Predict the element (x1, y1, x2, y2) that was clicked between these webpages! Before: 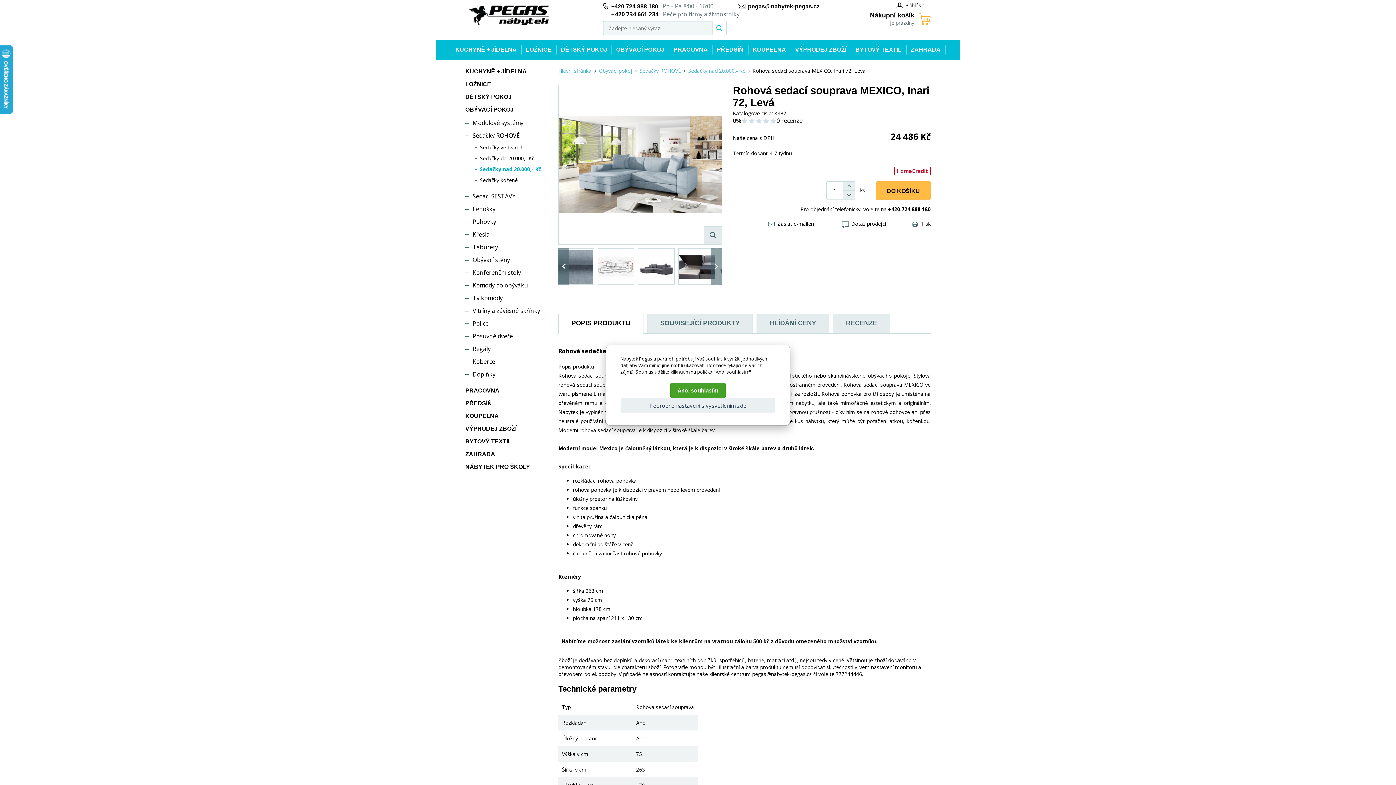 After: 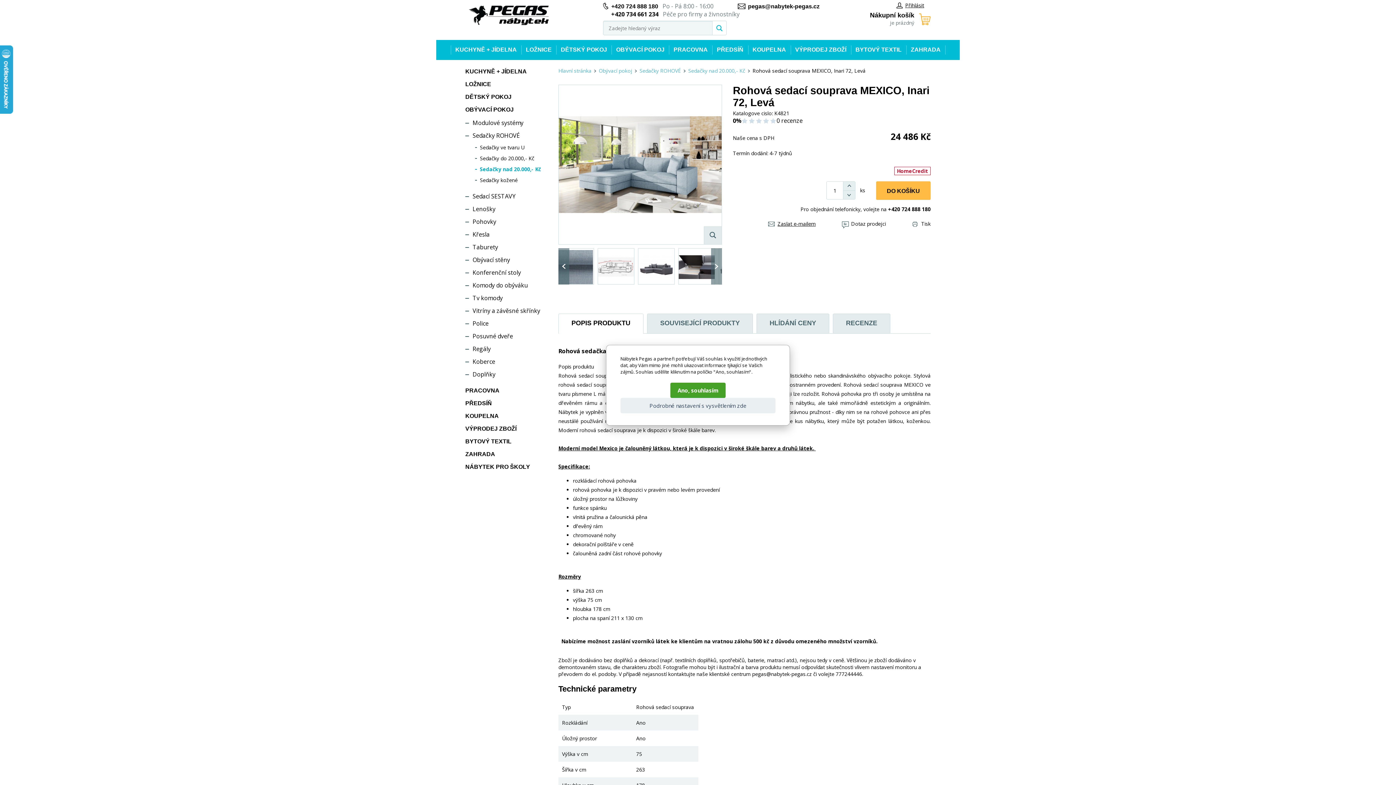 Action: bbox: (768, 220, 816, 227) label: Zaslat e-mailem